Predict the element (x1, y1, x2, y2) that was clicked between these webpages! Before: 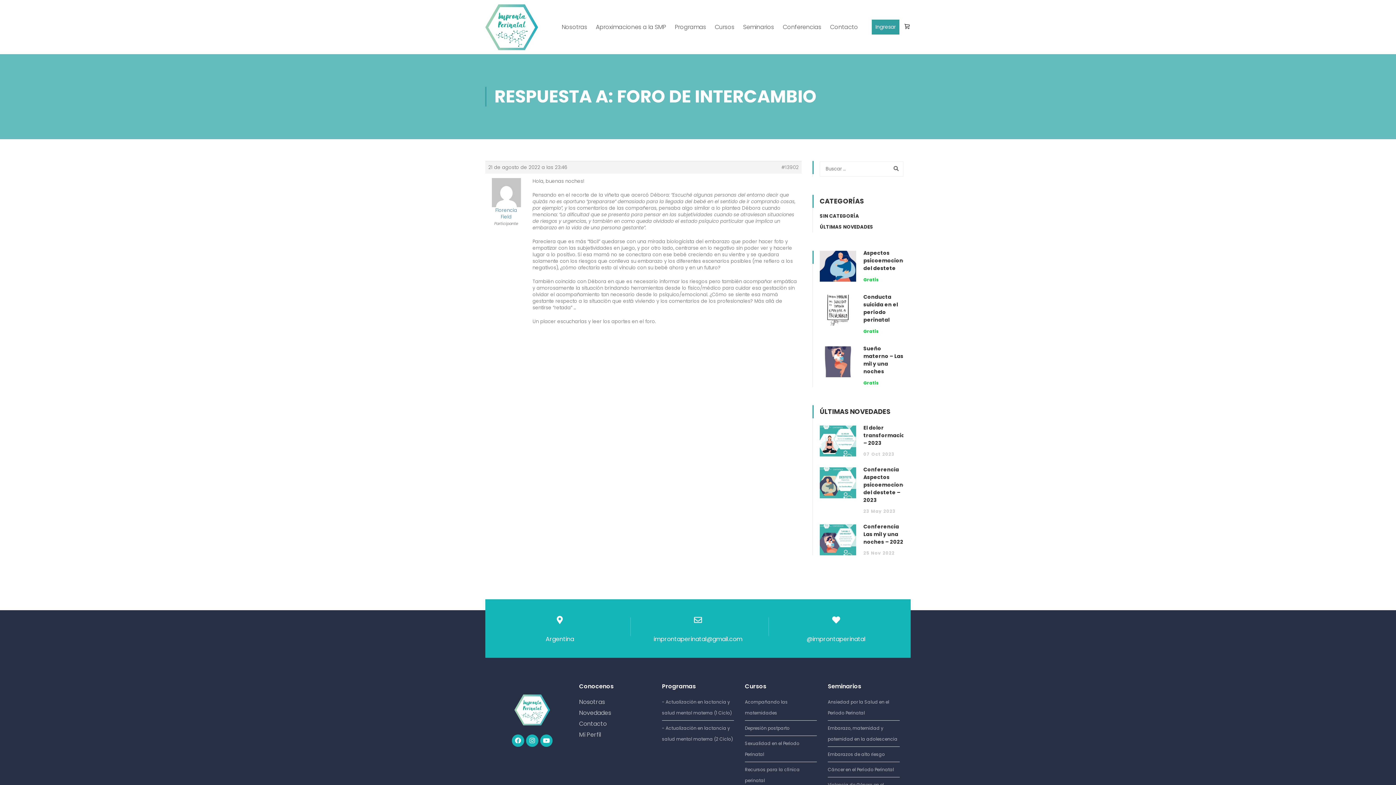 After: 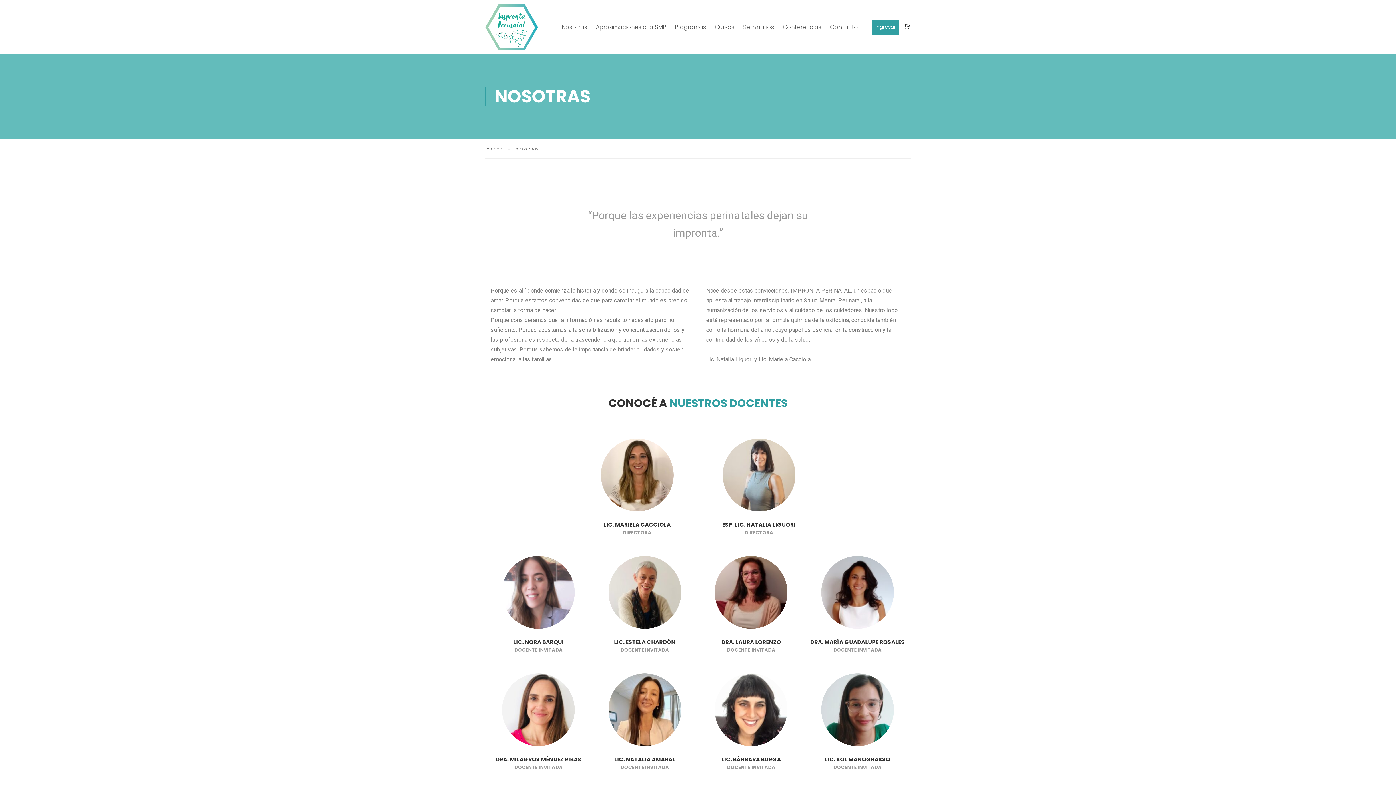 Action: label: Nosotras bbox: (561, 22, 587, 31)